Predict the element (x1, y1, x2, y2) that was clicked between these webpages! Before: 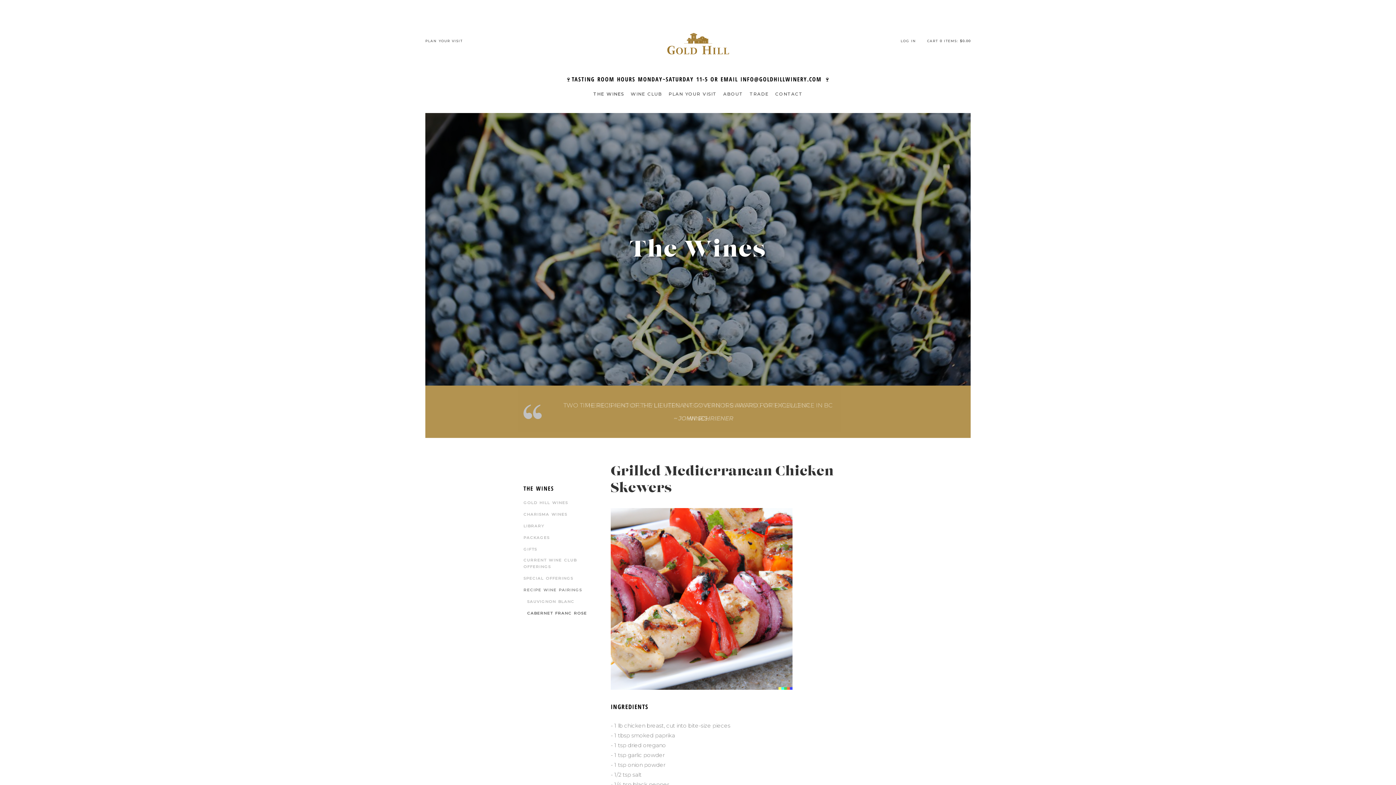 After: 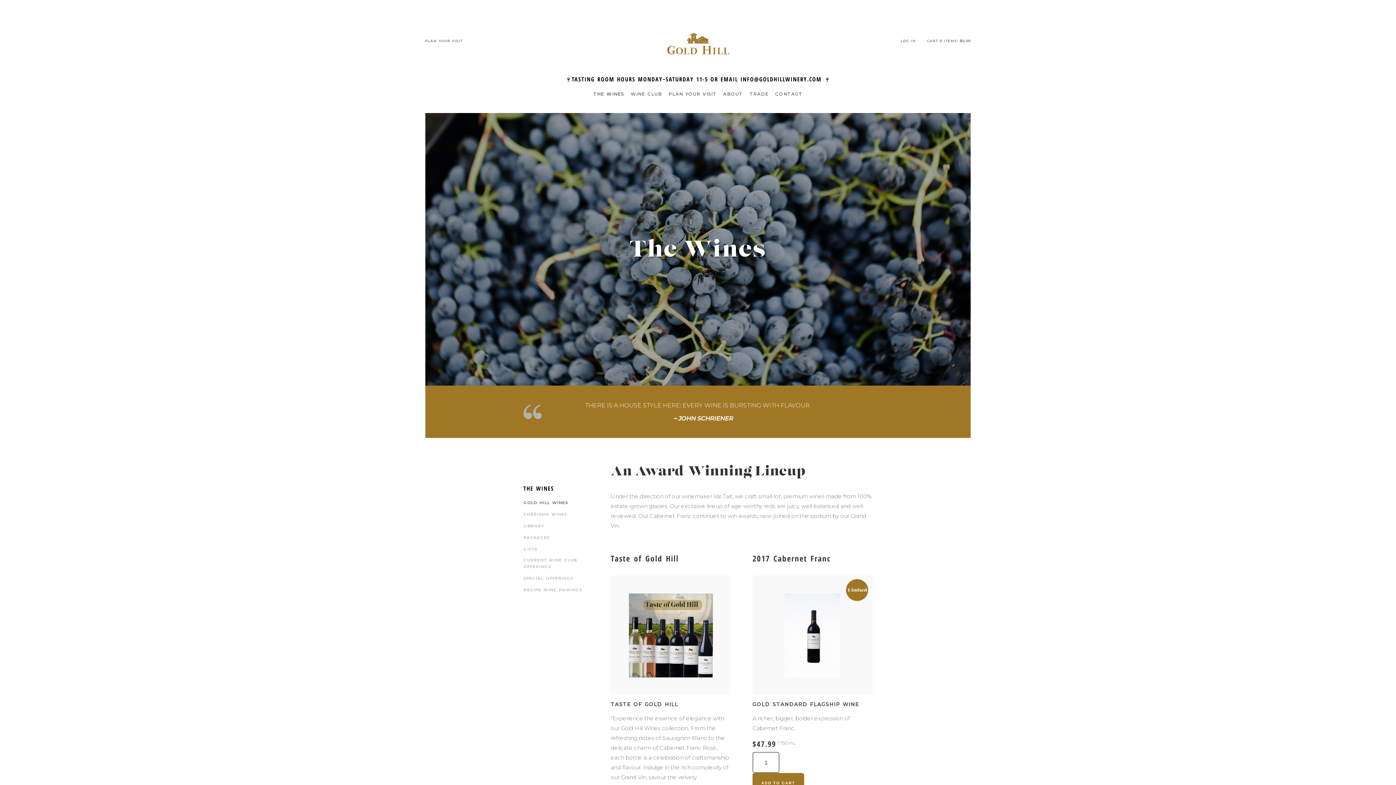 Action: bbox: (523, 497, 589, 508) label: GOLD HILL WINES